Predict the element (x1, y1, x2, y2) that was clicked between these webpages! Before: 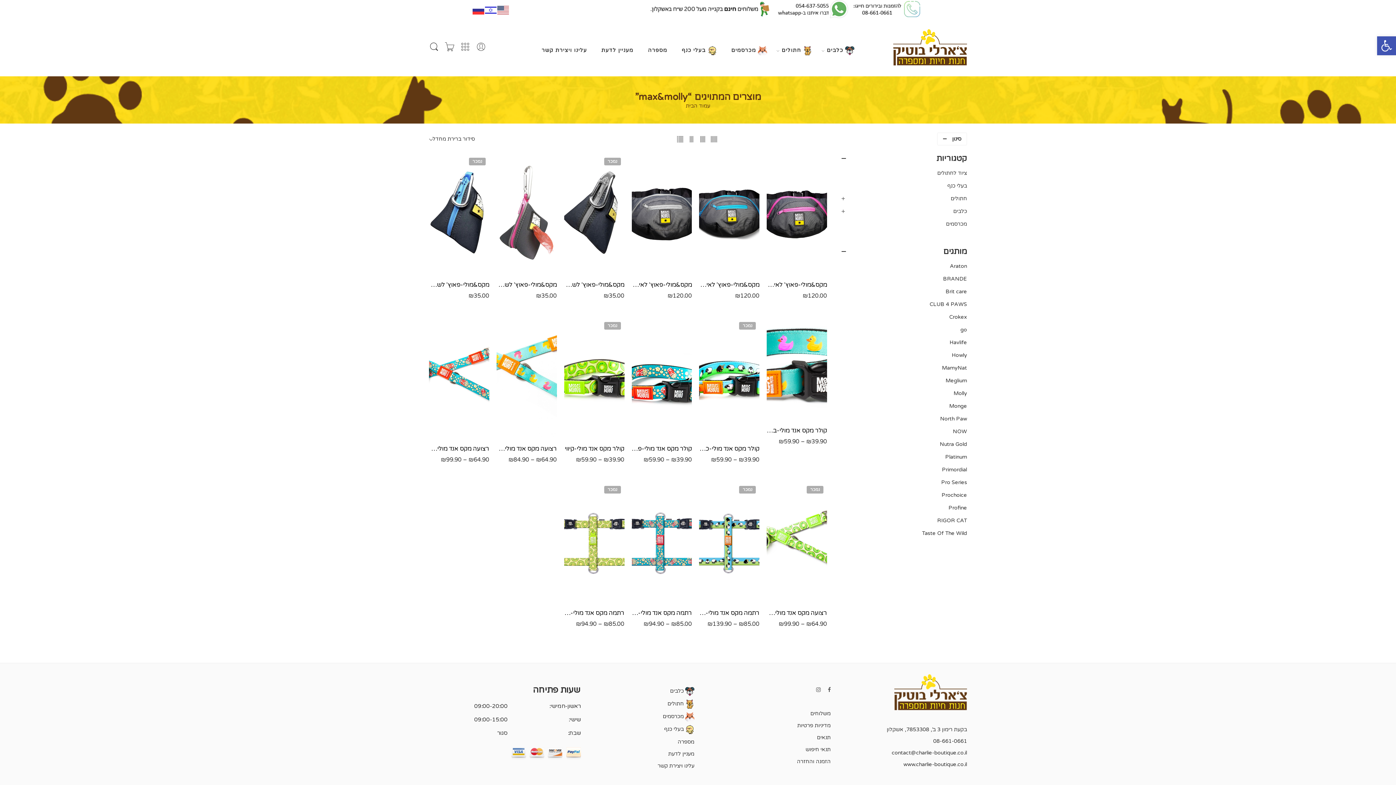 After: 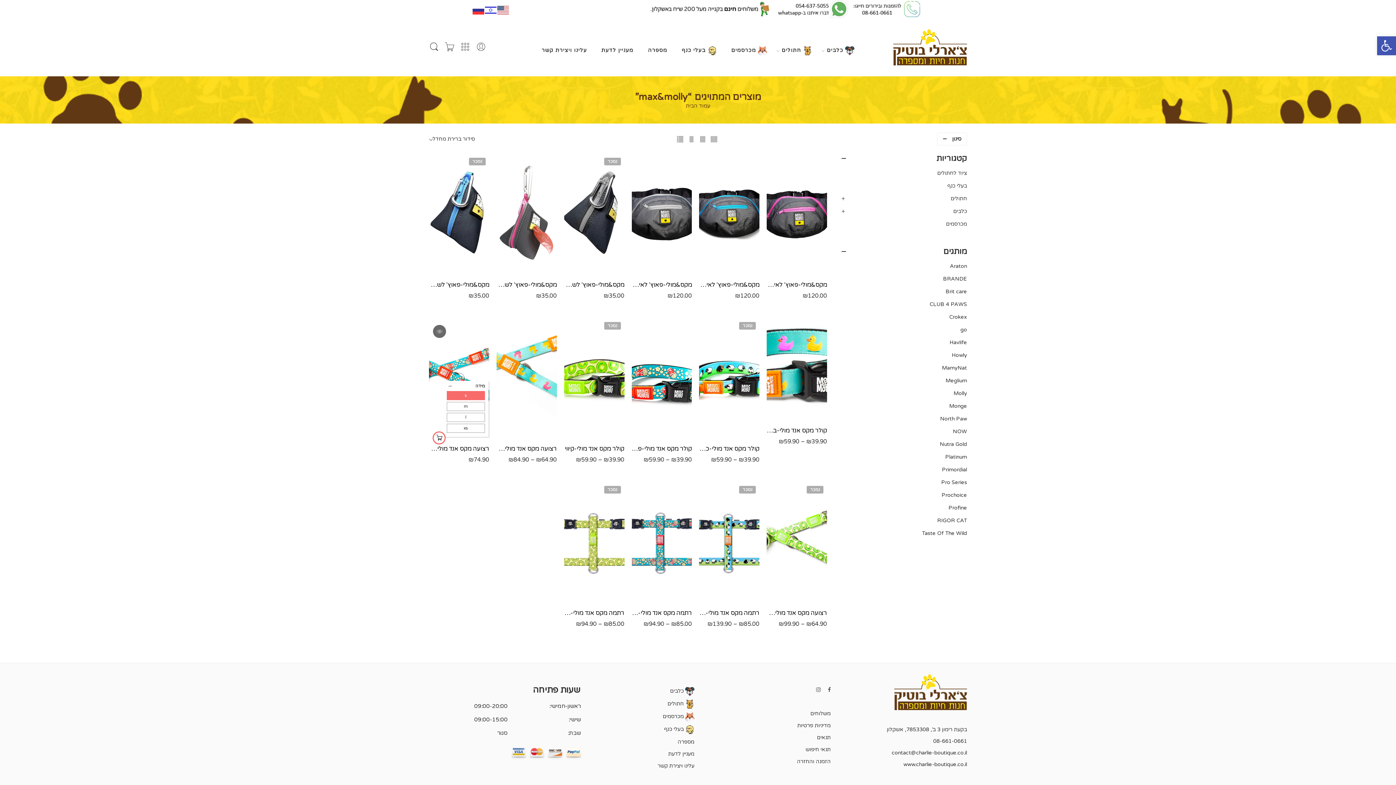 Action: label: s bbox: (449, 393, 487, 402)